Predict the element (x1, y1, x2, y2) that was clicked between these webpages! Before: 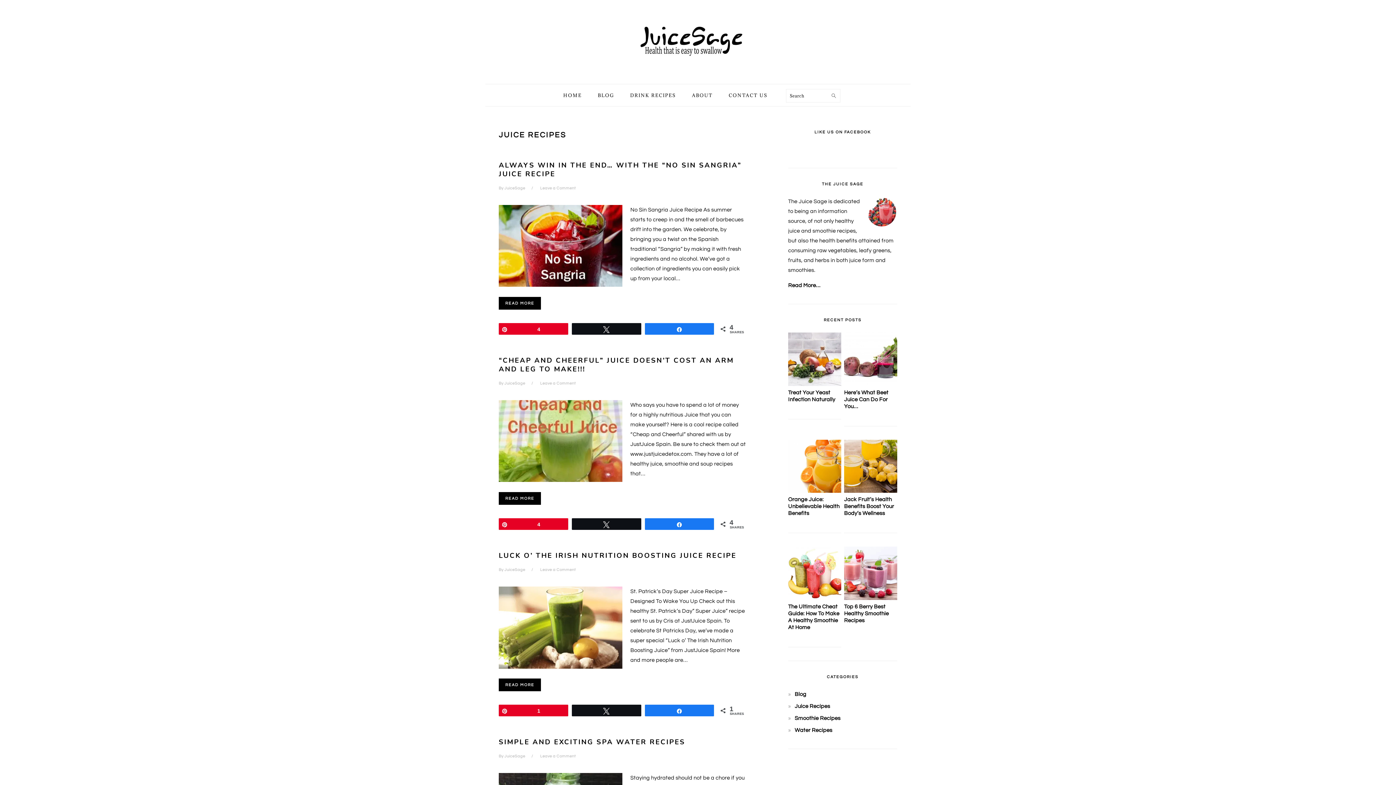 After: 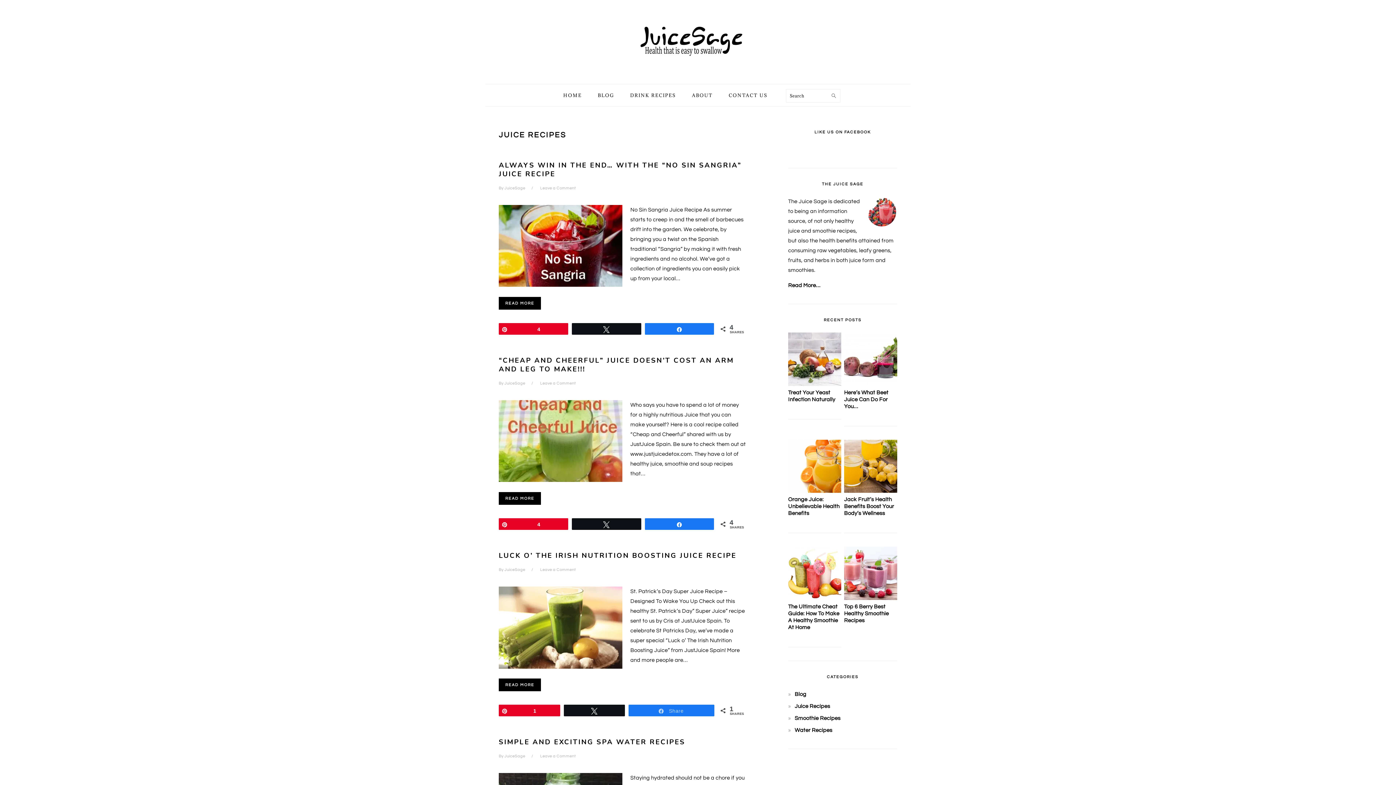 Action: label: Share bbox: (645, 705, 713, 716)